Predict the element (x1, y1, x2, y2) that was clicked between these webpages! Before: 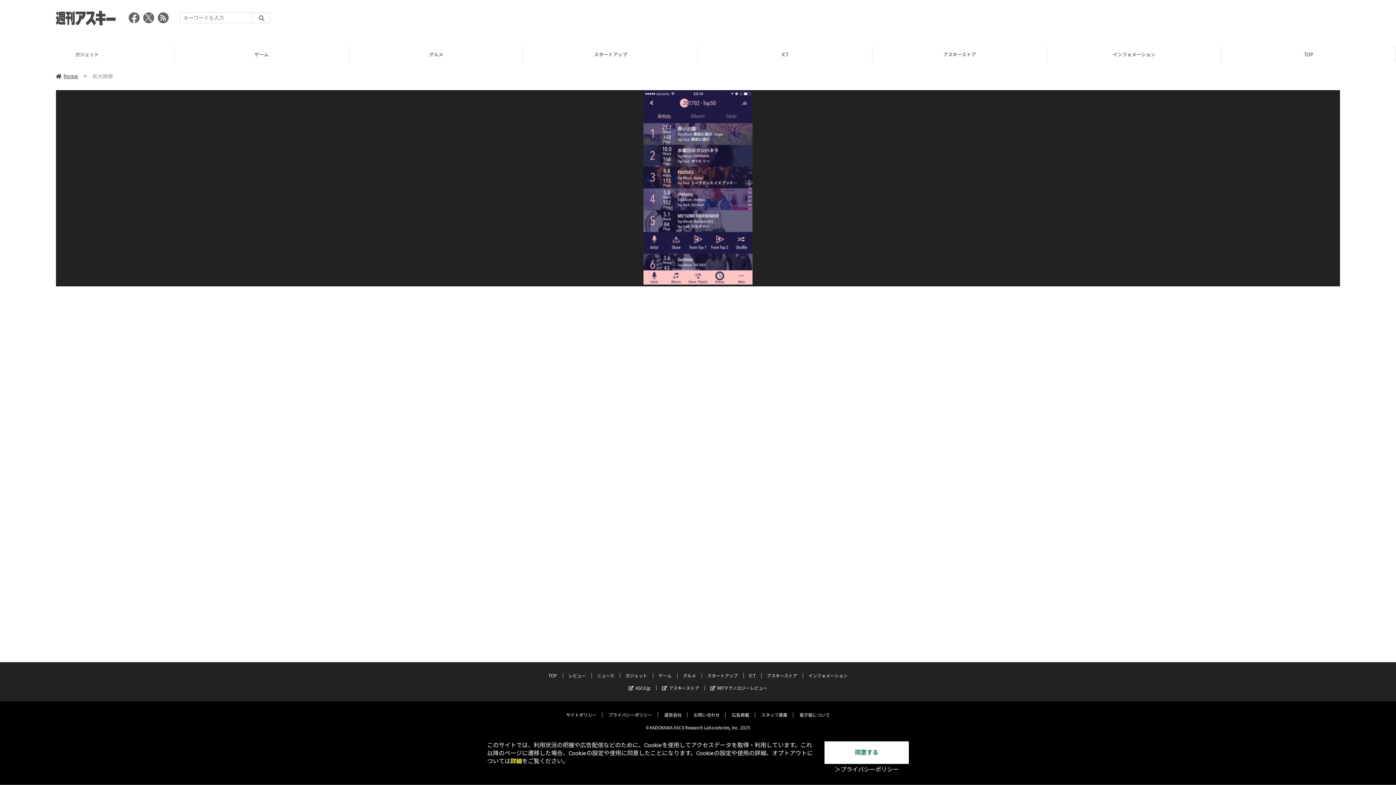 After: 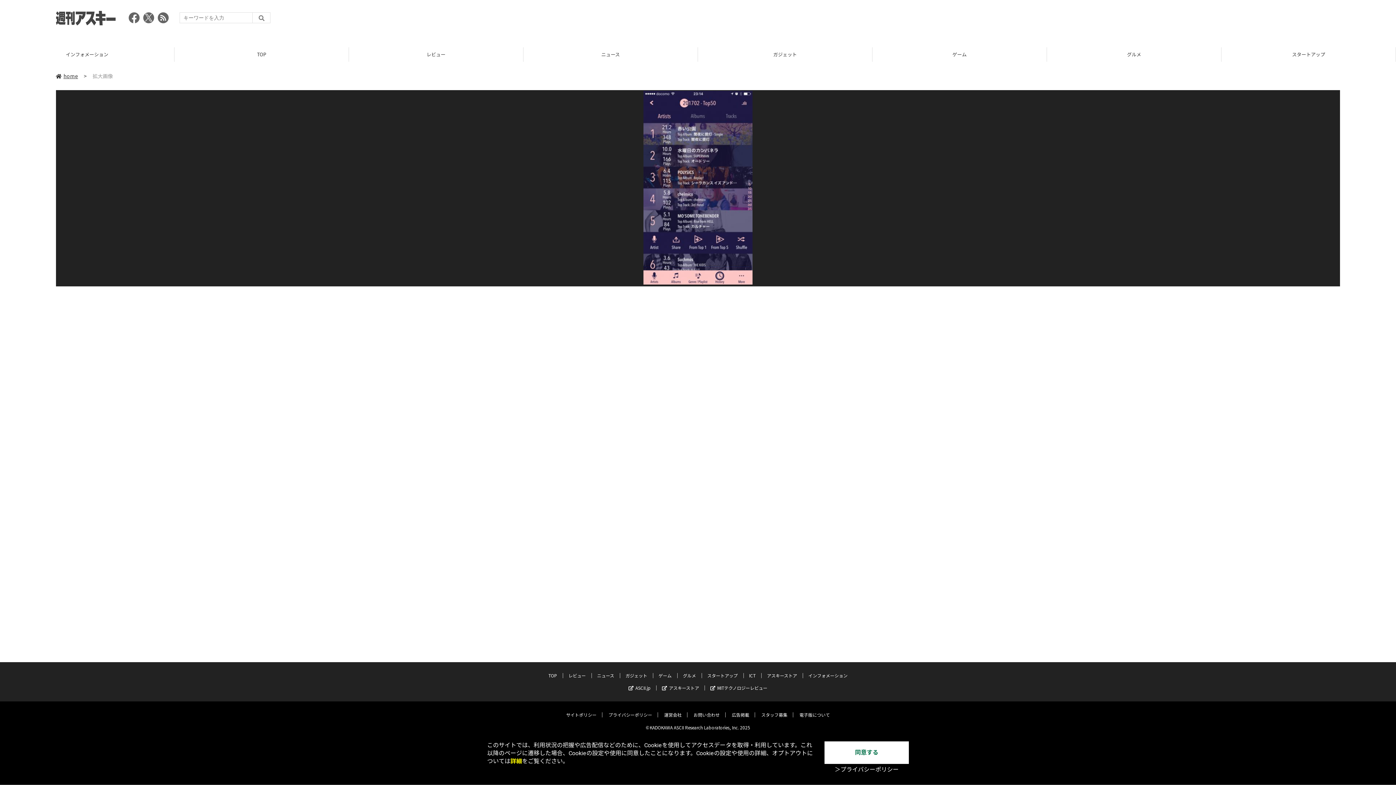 Action: bbox: (128, 10, 139, 26)